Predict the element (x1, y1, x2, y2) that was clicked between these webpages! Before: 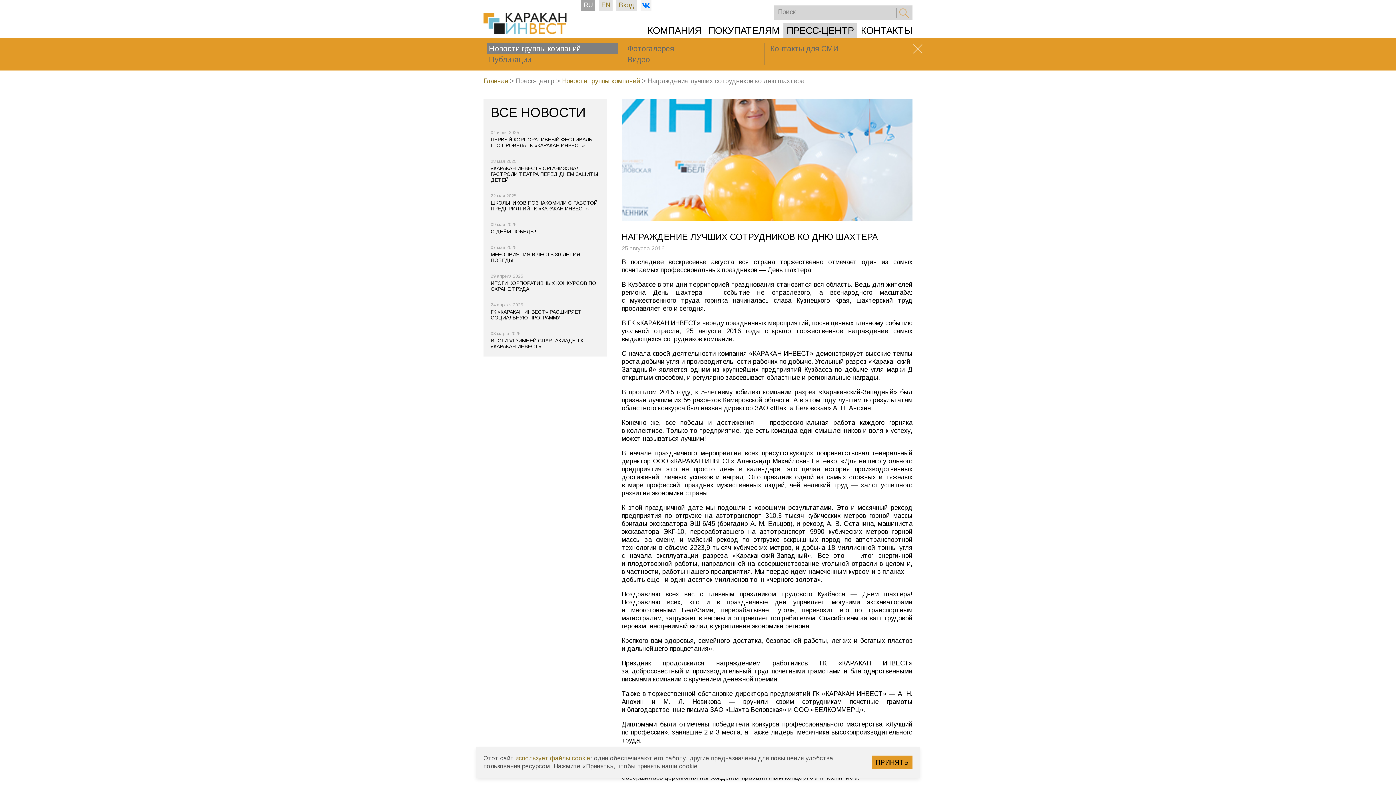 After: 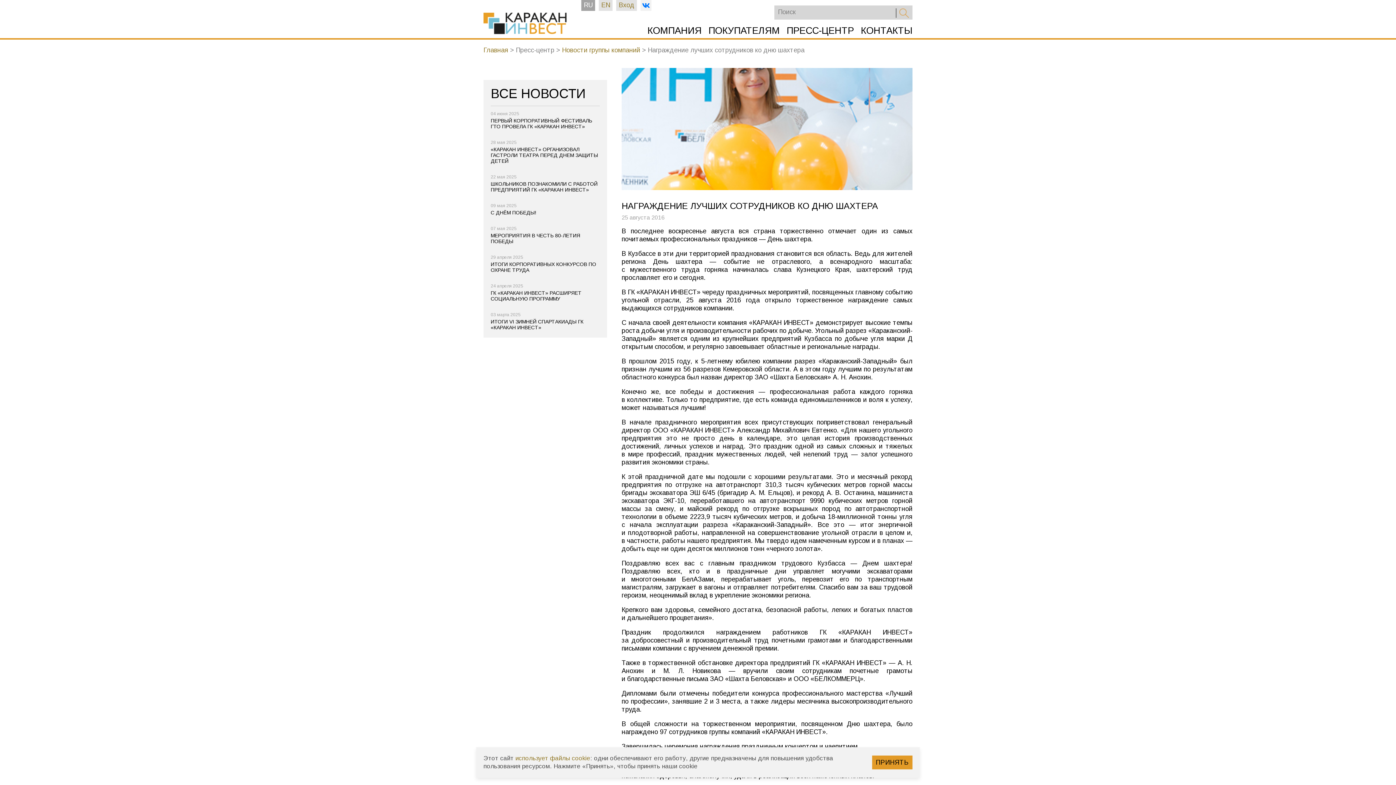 Action: bbox: (909, 39, 927, 57)